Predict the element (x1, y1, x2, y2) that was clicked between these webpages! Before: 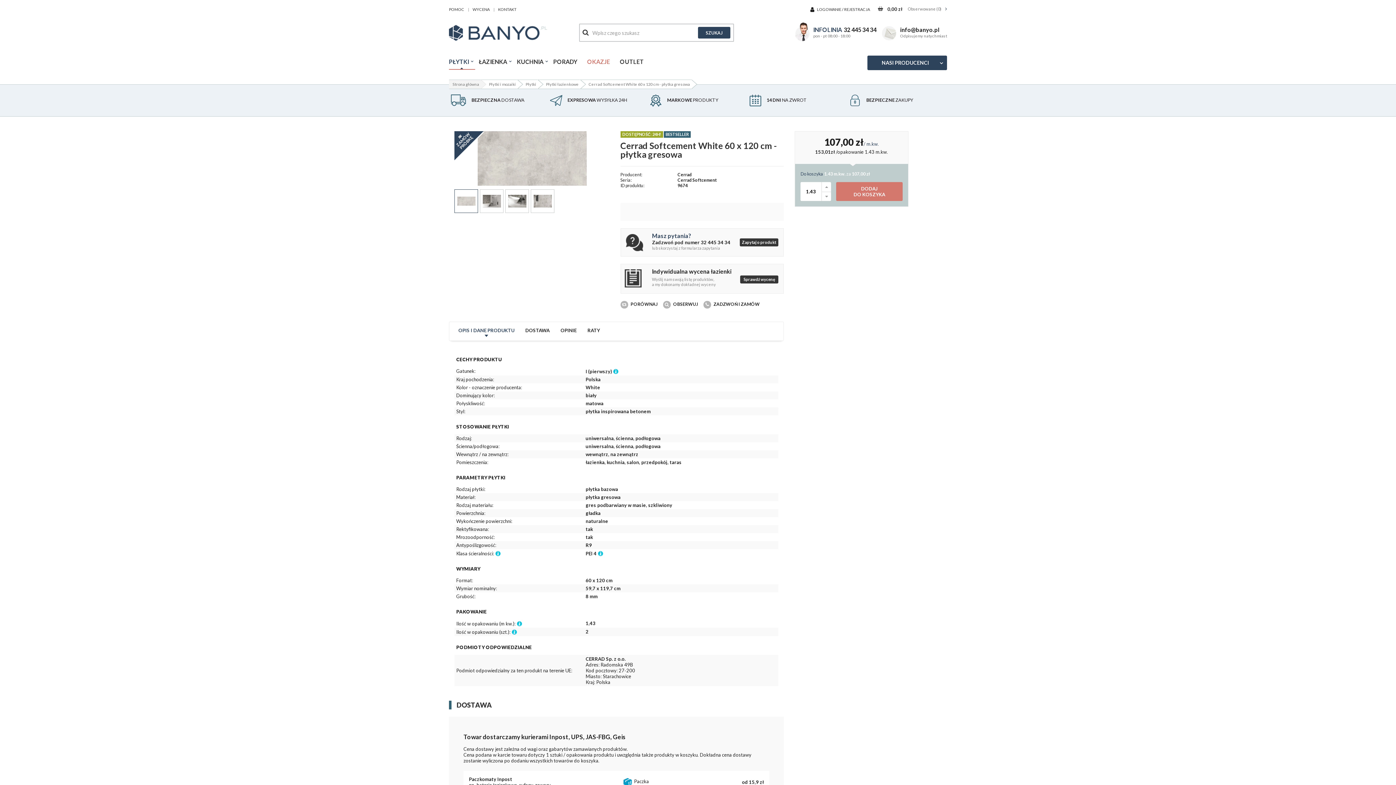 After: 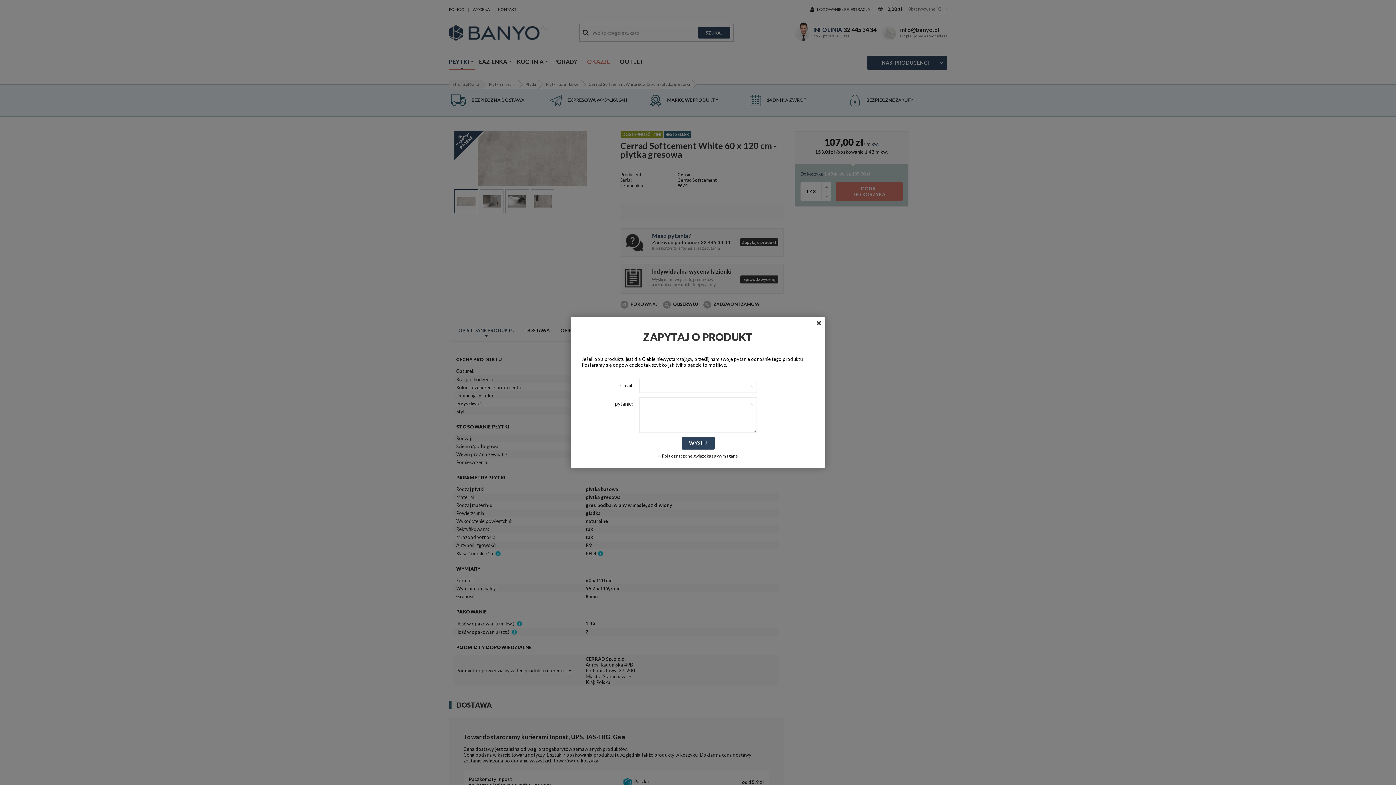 Action: bbox: (739, 238, 778, 246) label: Zapytaj o produkt